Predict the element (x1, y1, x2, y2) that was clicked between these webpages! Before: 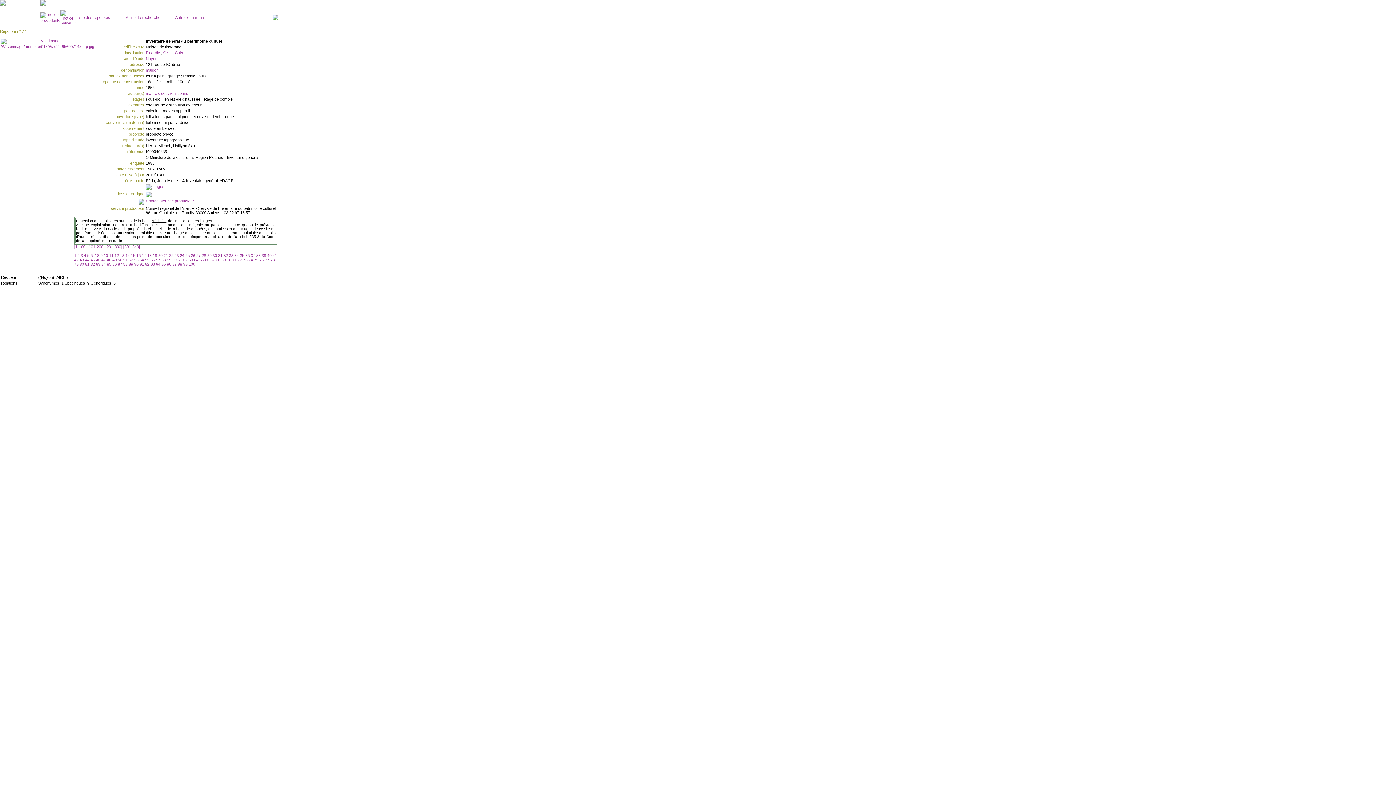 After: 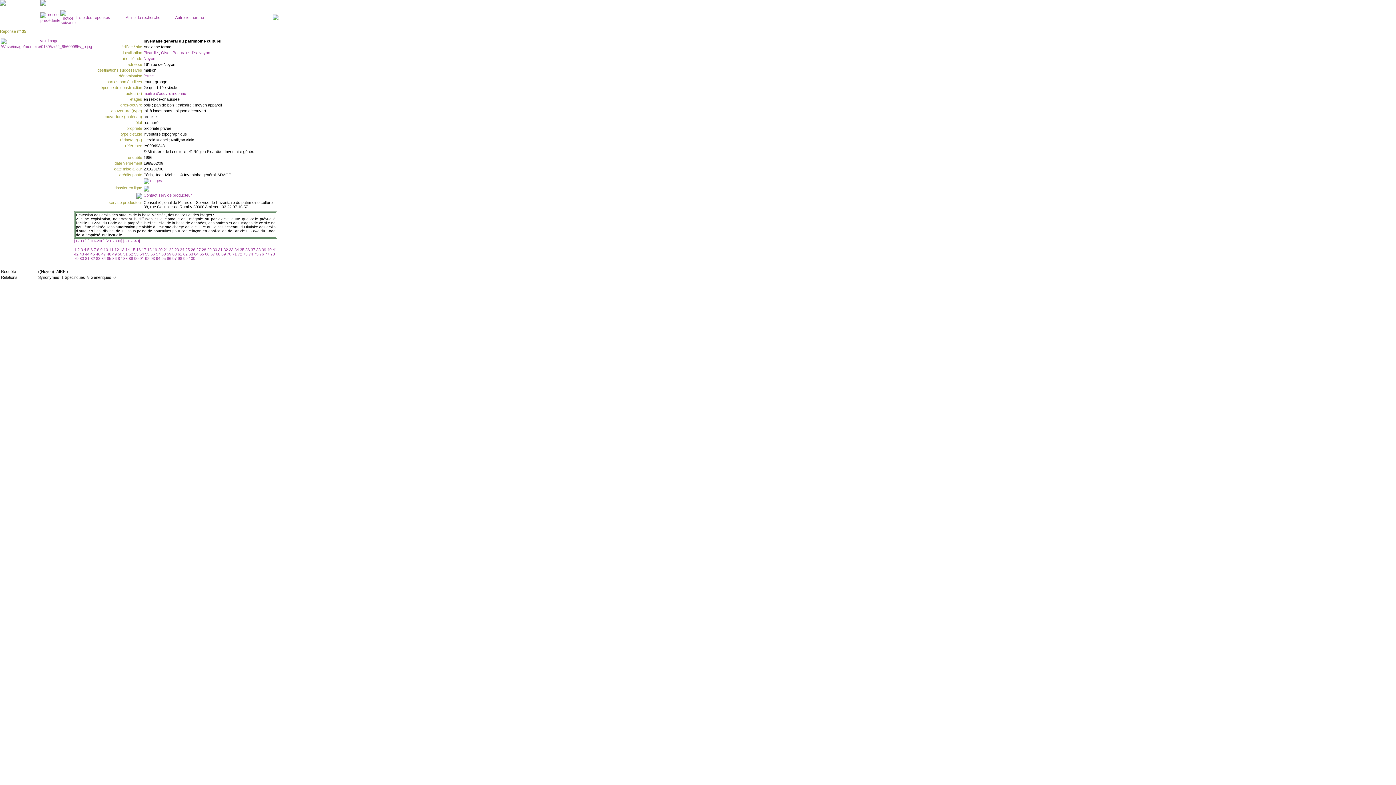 Action: bbox: (240, 253, 245, 257) label: 35 